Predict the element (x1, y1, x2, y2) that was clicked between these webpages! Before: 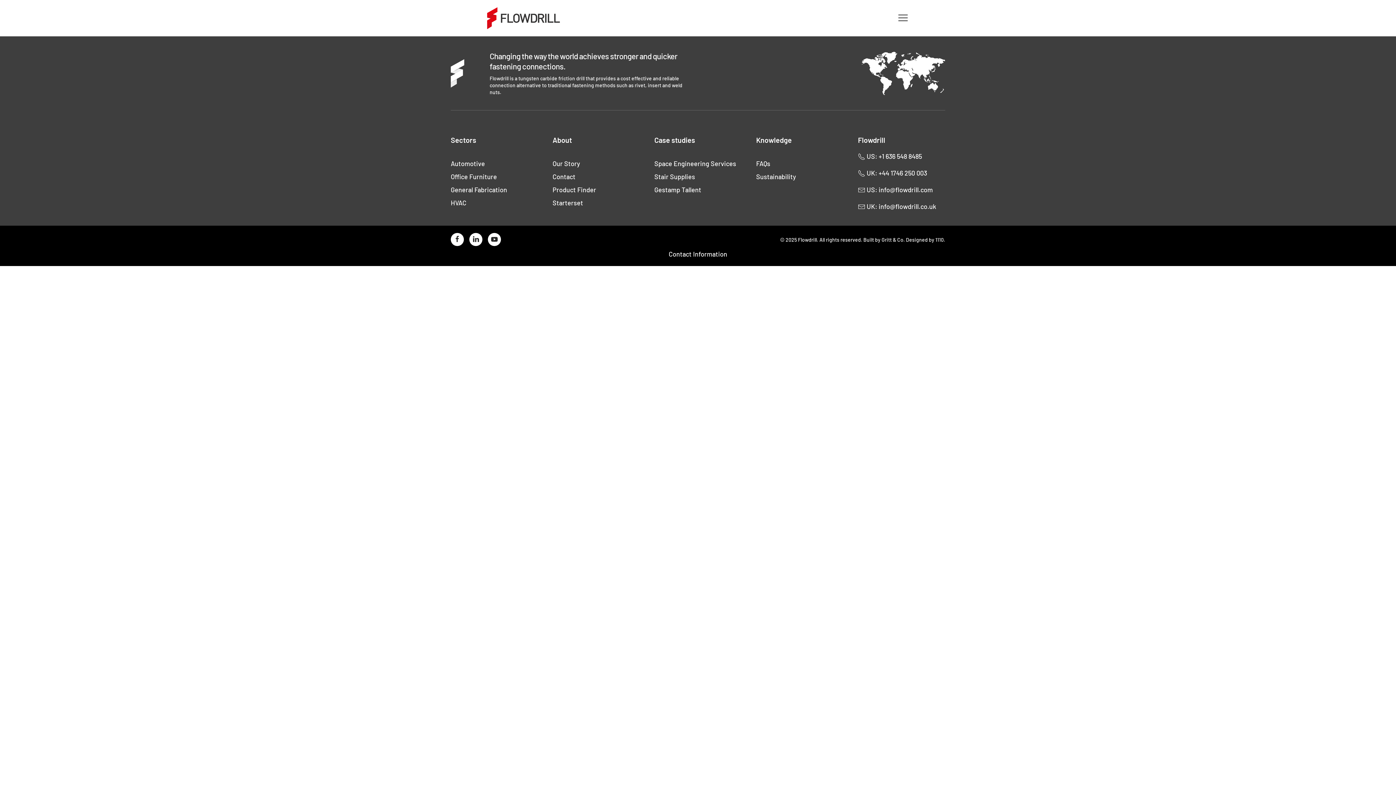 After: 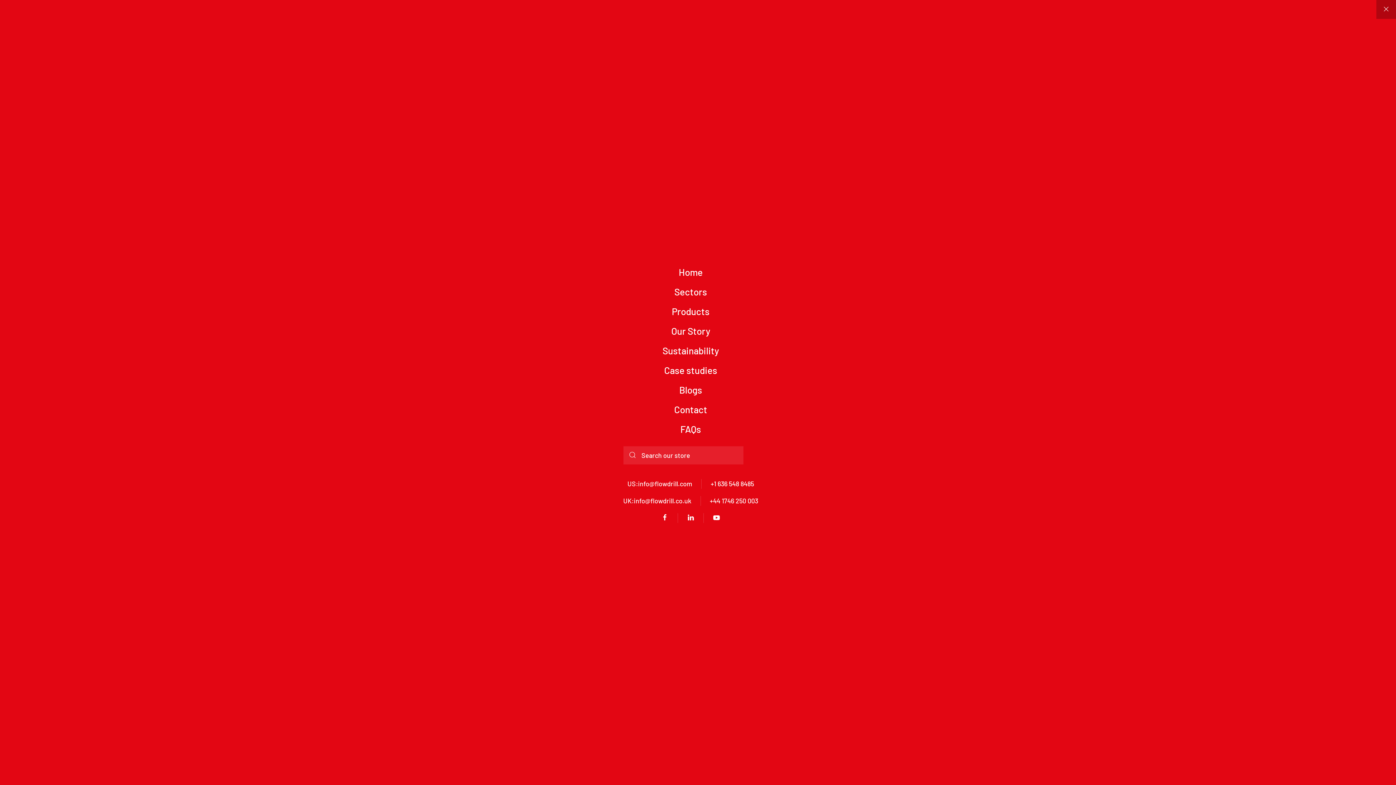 Action: bbox: (897, 0, 909, 36) label: Toggle Menu